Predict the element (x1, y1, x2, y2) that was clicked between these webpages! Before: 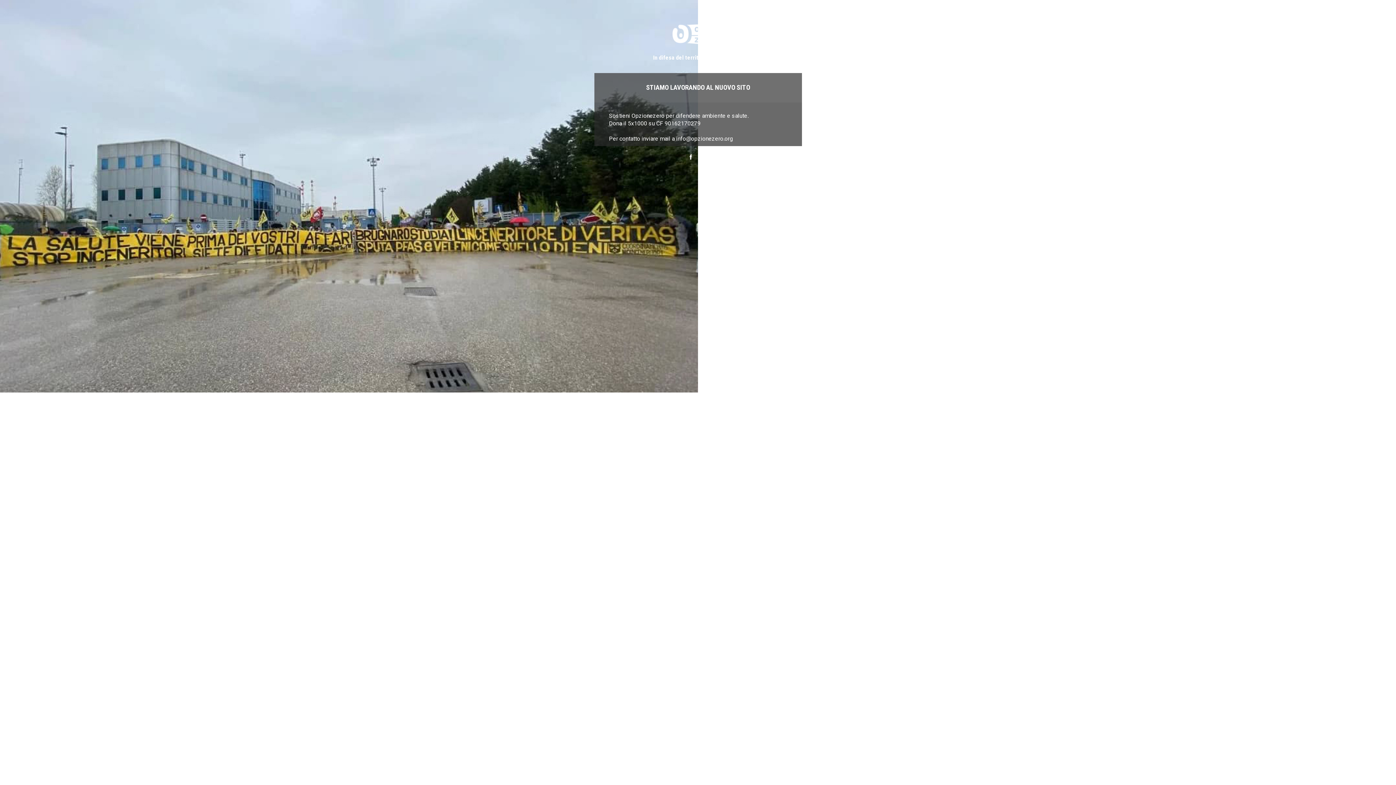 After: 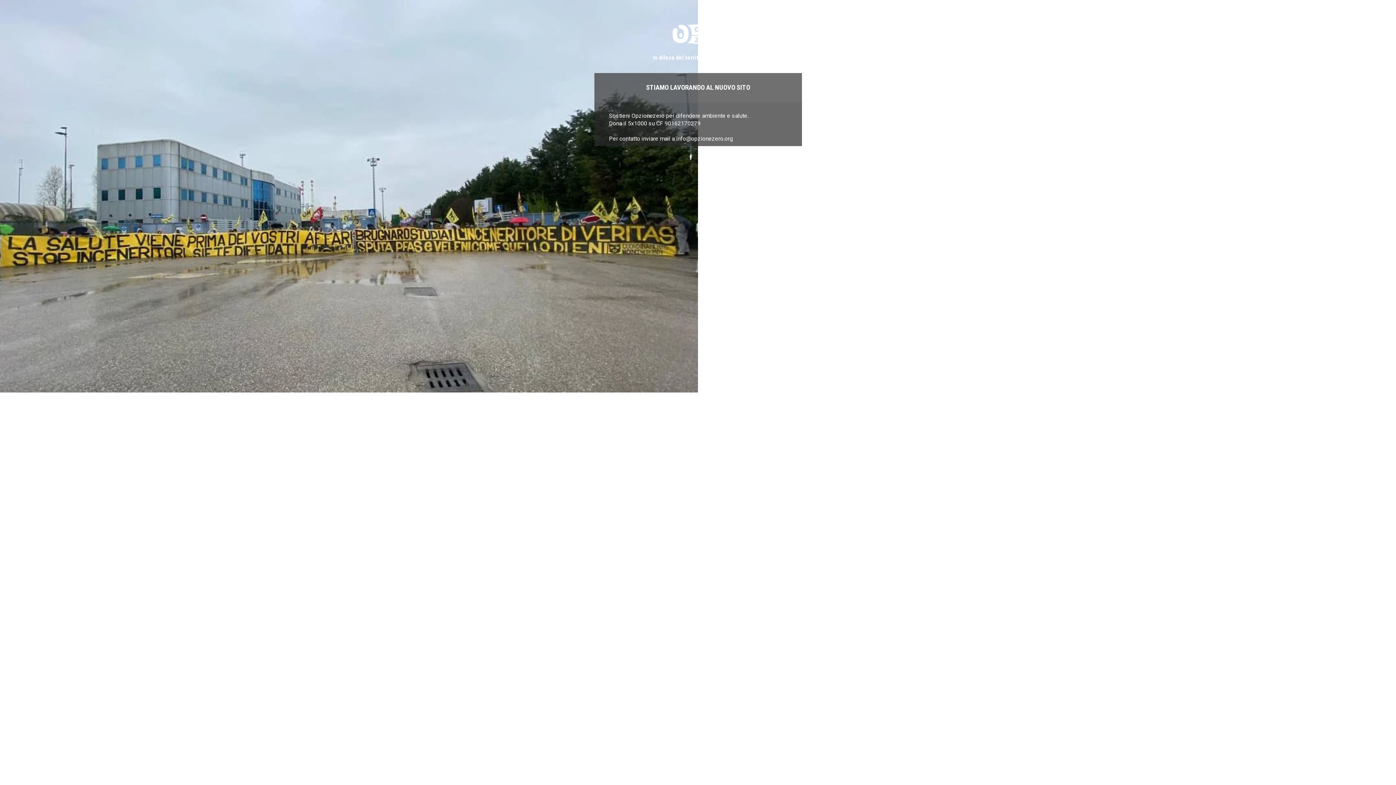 Action: bbox: (594, 21, 801, 62) label: In difesa del territorio e dei beni comuni